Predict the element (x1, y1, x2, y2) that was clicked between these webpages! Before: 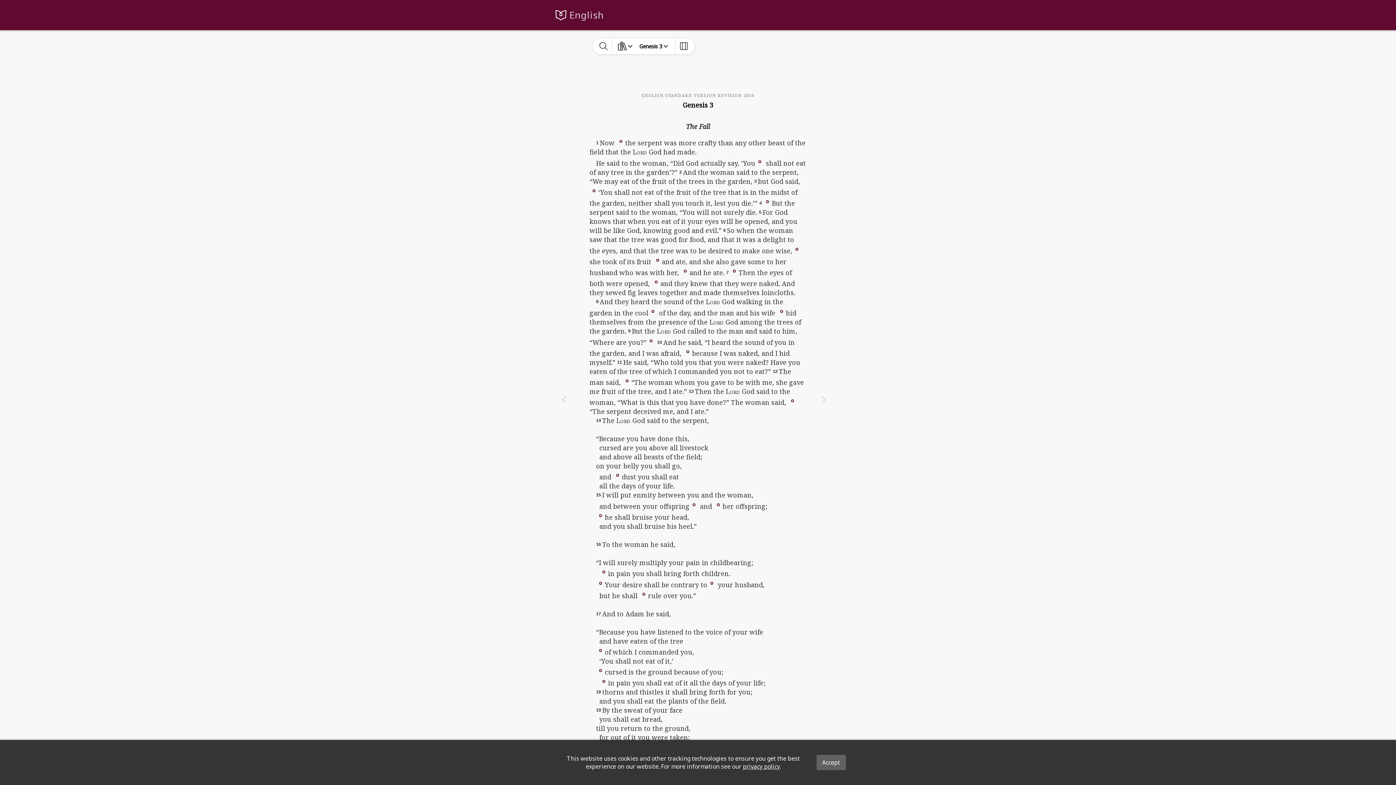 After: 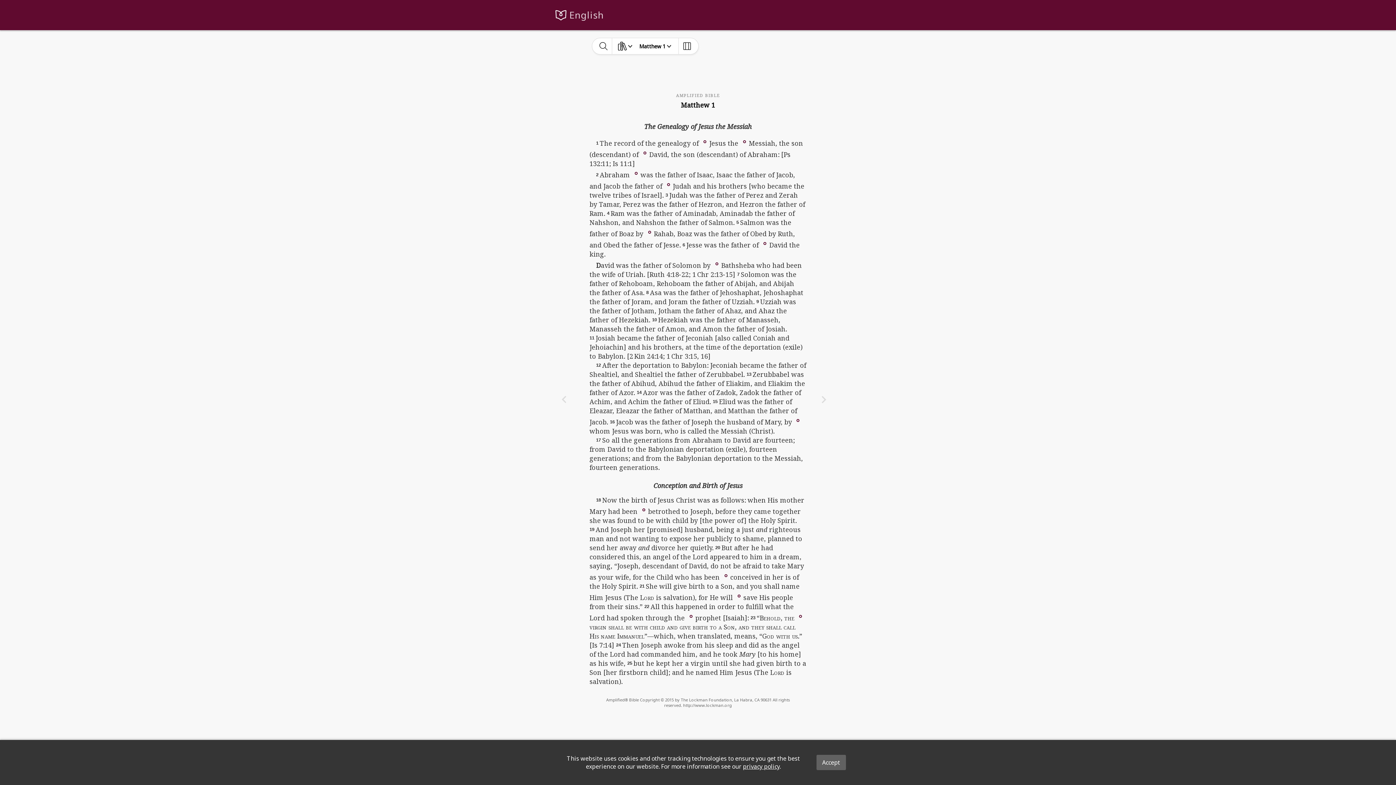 Action: bbox: (552, 9, 569, 20)